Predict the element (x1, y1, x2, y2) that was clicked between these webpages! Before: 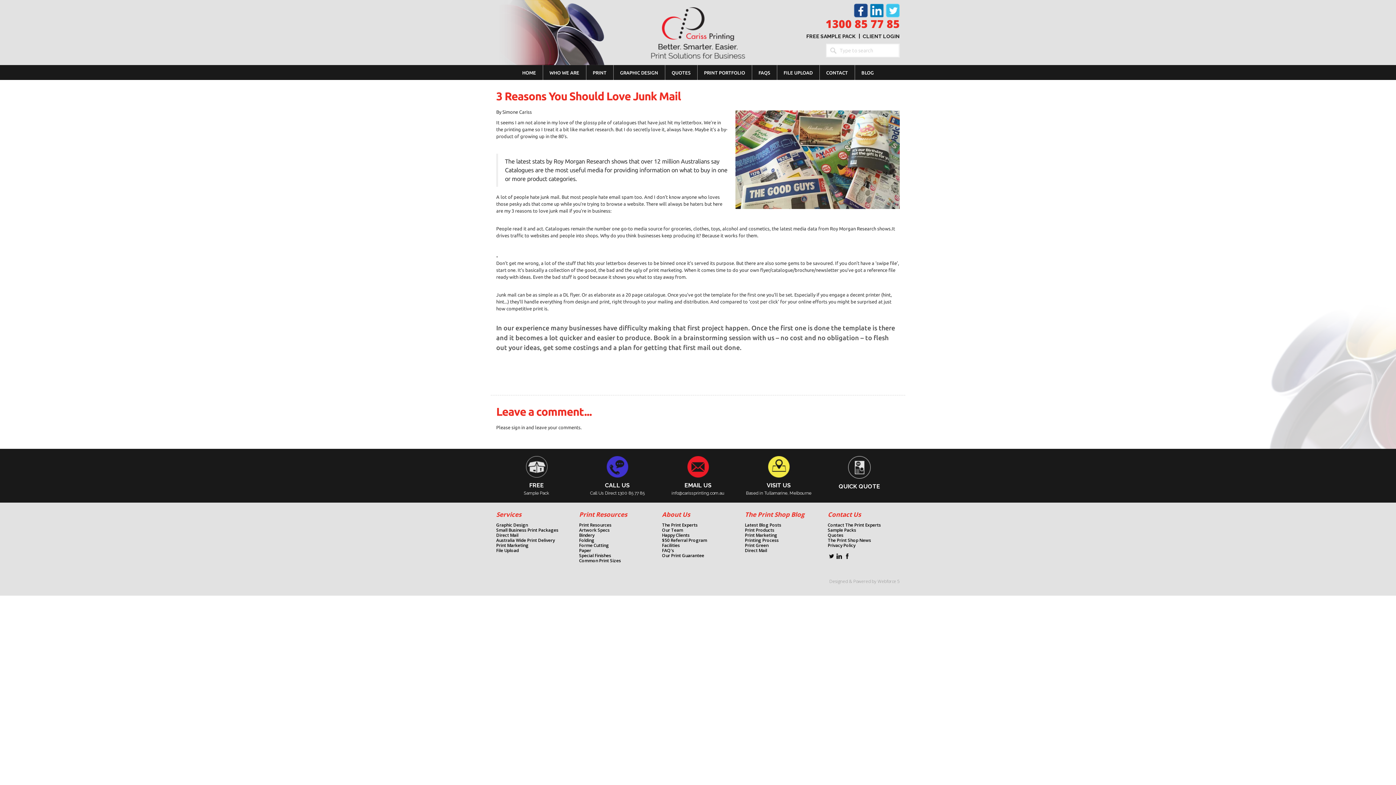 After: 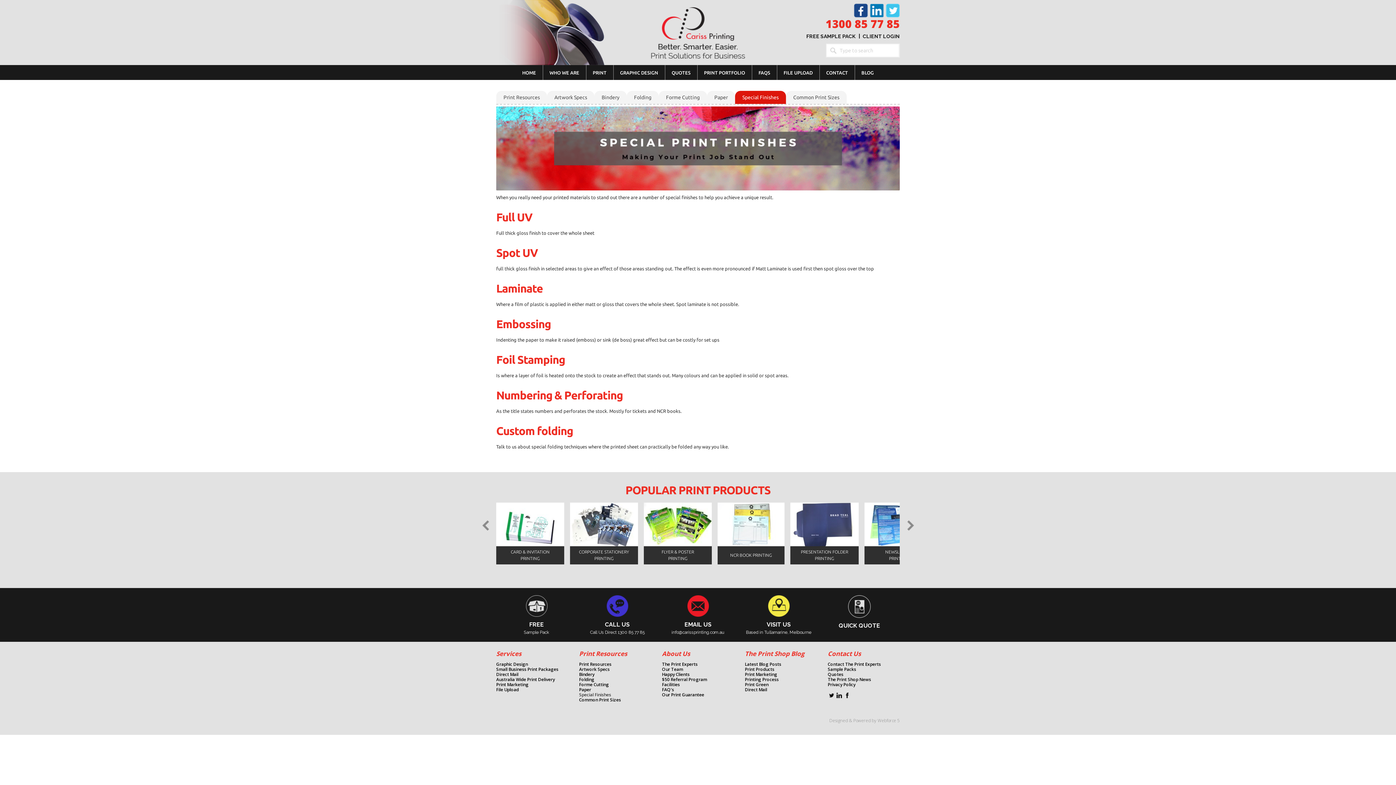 Action: bbox: (579, 553, 621, 558) label: Special Finishes